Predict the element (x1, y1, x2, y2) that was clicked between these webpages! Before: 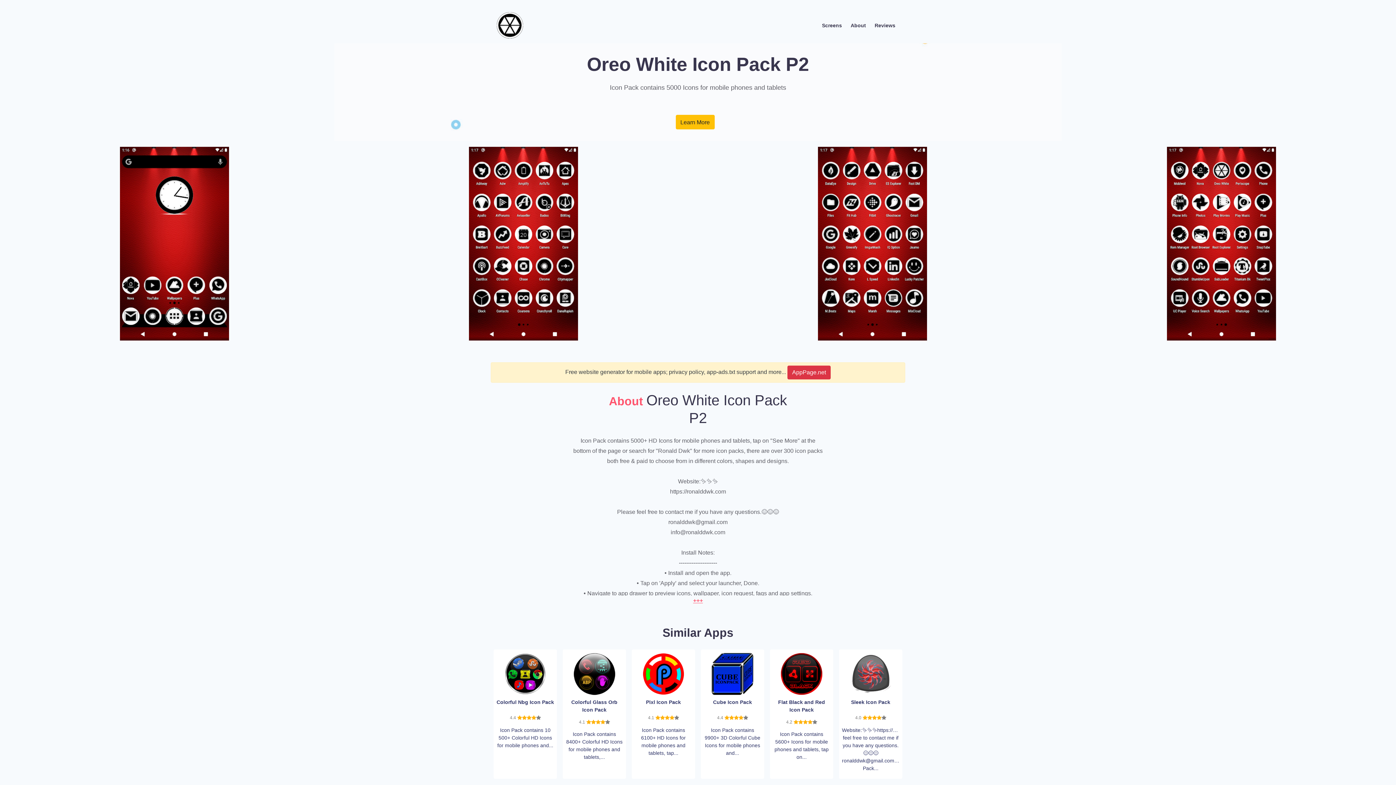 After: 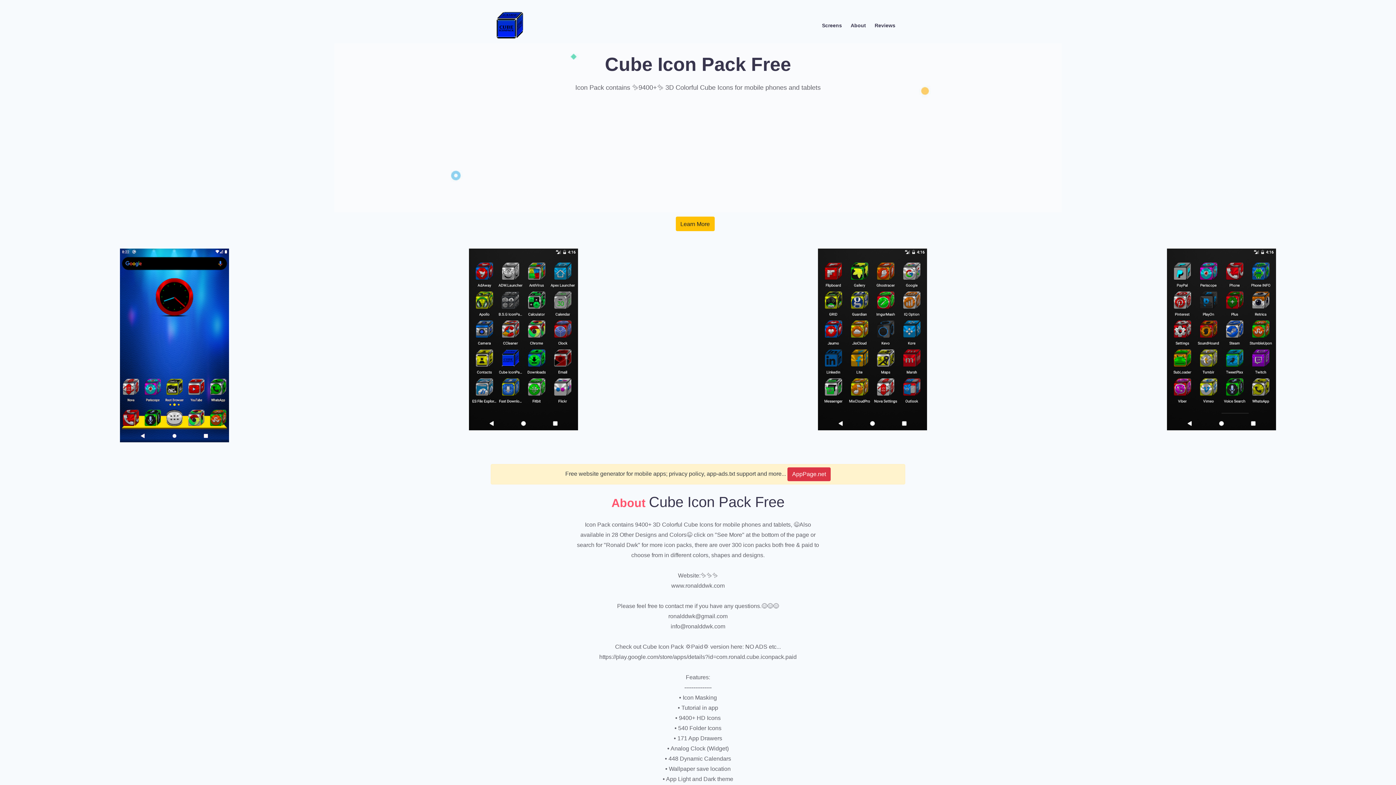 Action: bbox: (711, 671, 754, 676)